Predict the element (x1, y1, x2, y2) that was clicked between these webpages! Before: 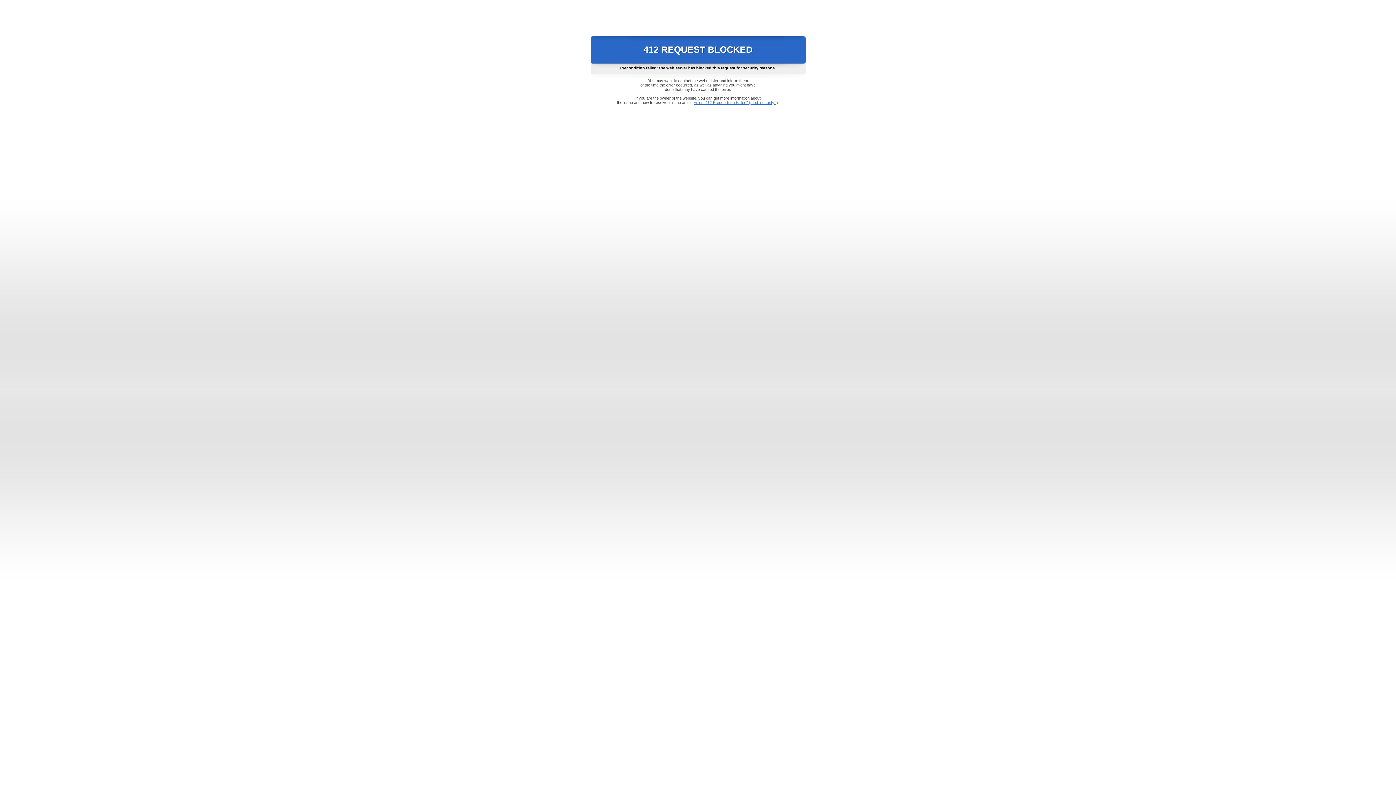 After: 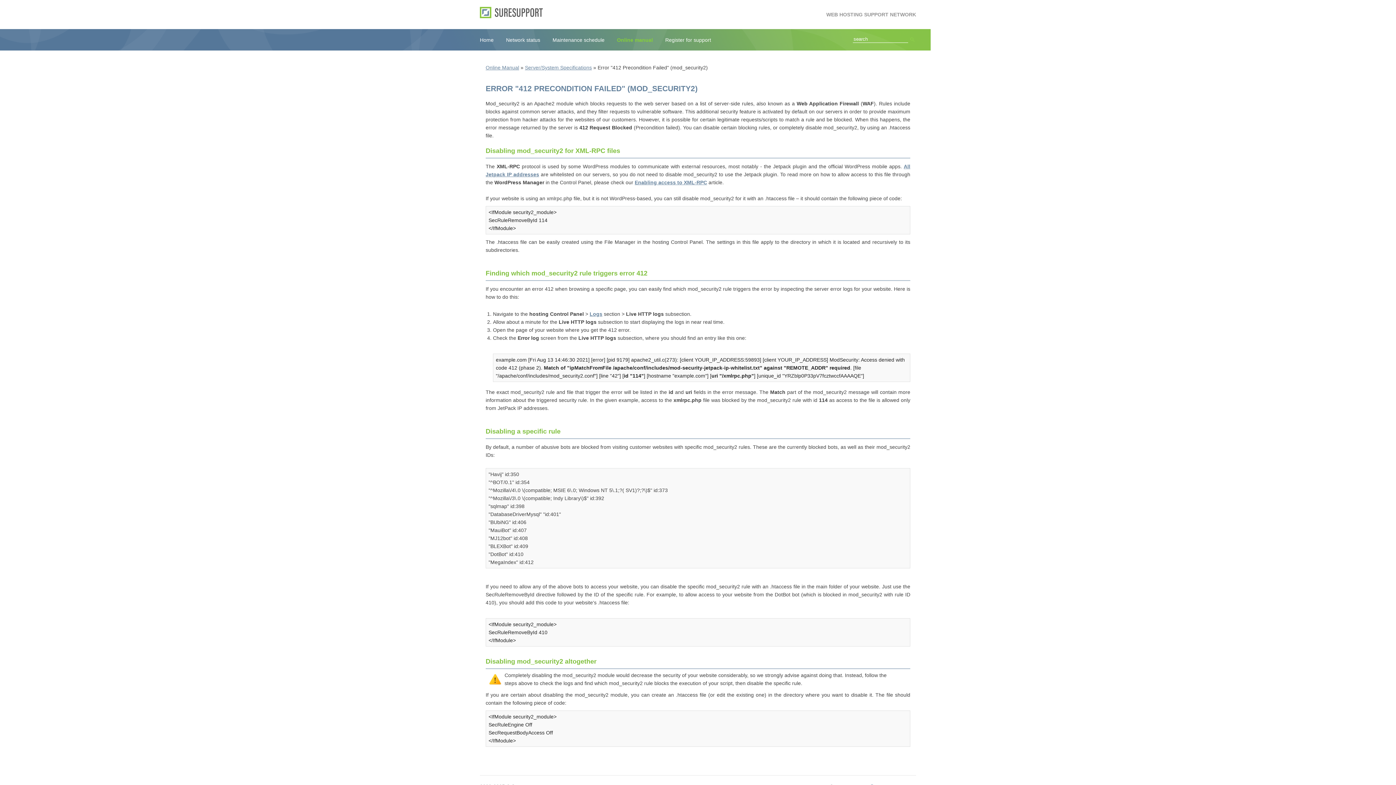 Action: label: Error "412 Precondition Failed" (mod_security2) bbox: (693, 100, 778, 104)